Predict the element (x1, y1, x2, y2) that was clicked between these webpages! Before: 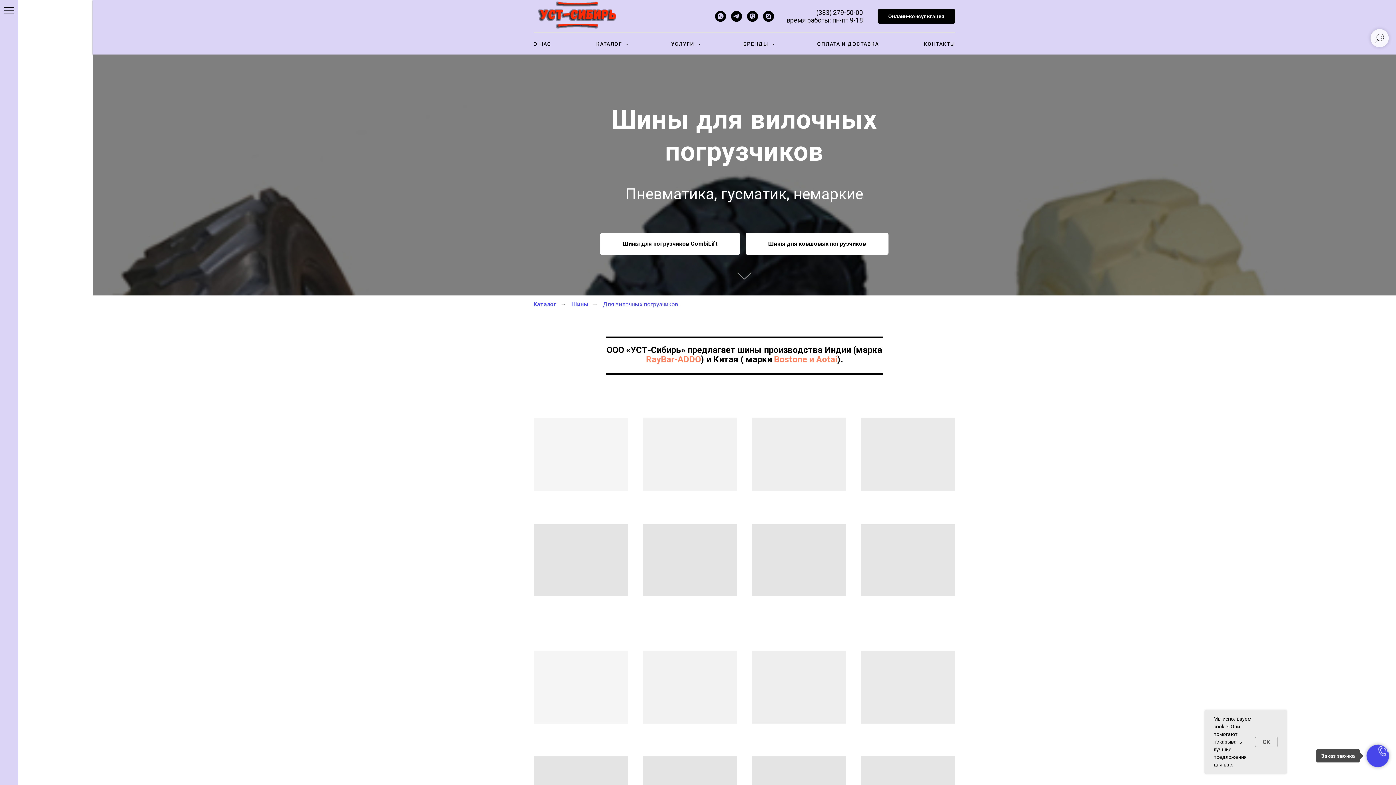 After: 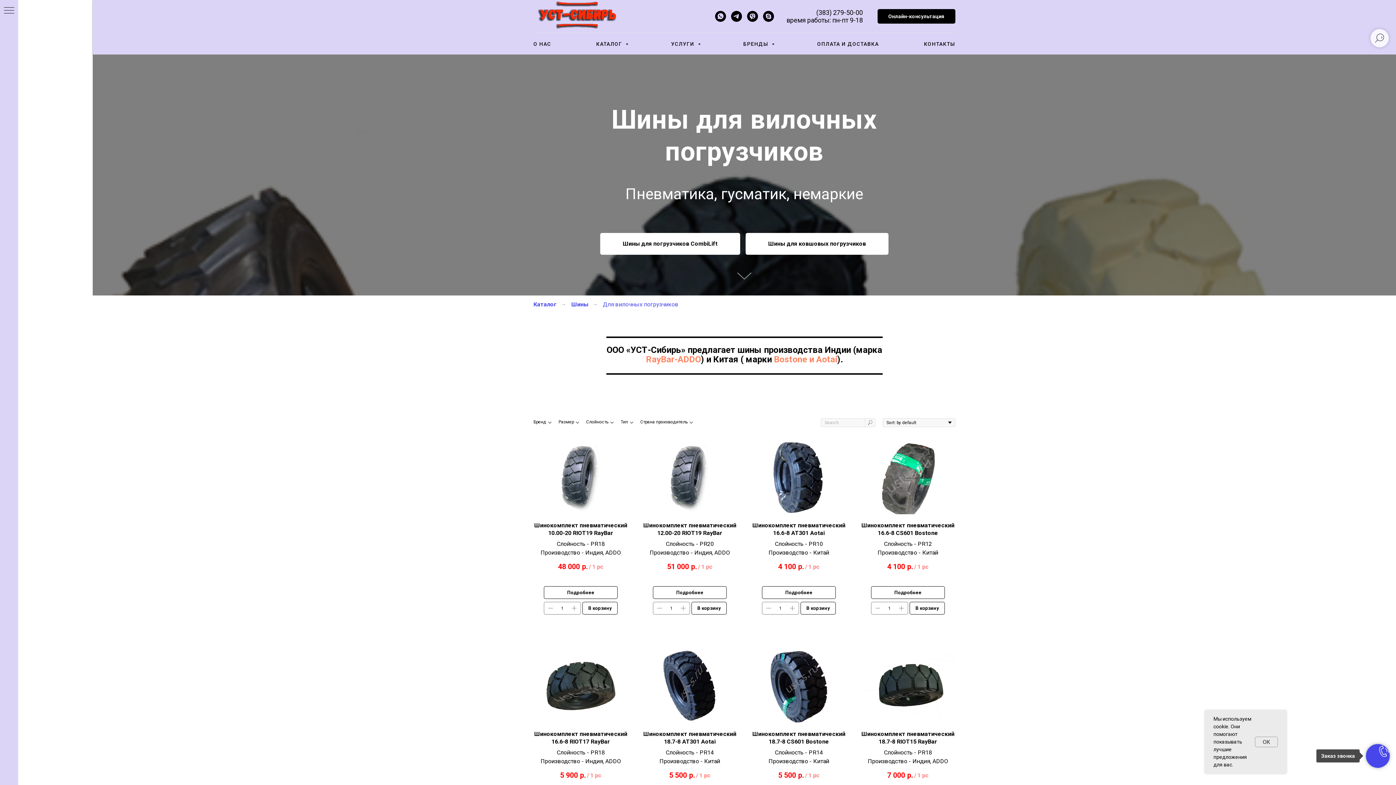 Action: bbox: (816, 8, 863, 16) label: (383) 279-50-00